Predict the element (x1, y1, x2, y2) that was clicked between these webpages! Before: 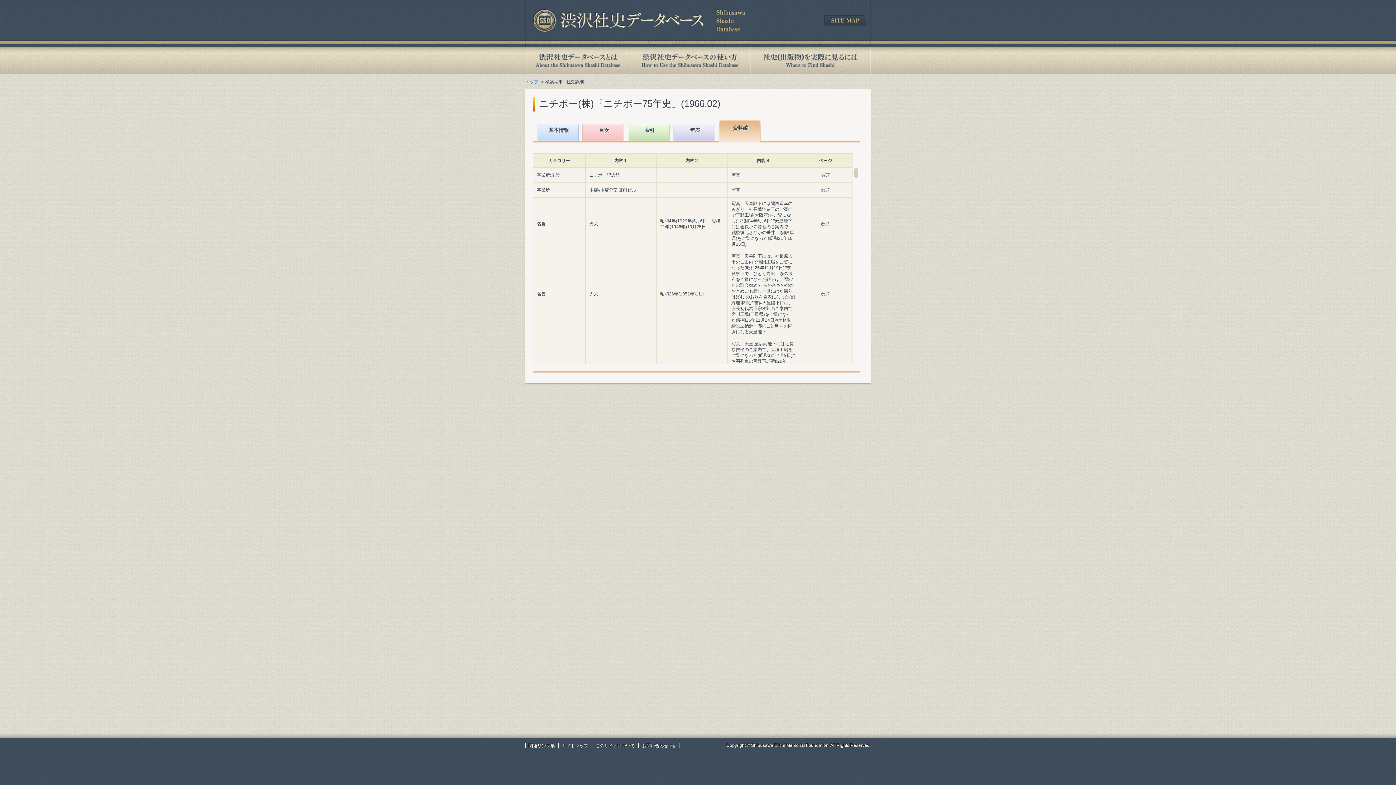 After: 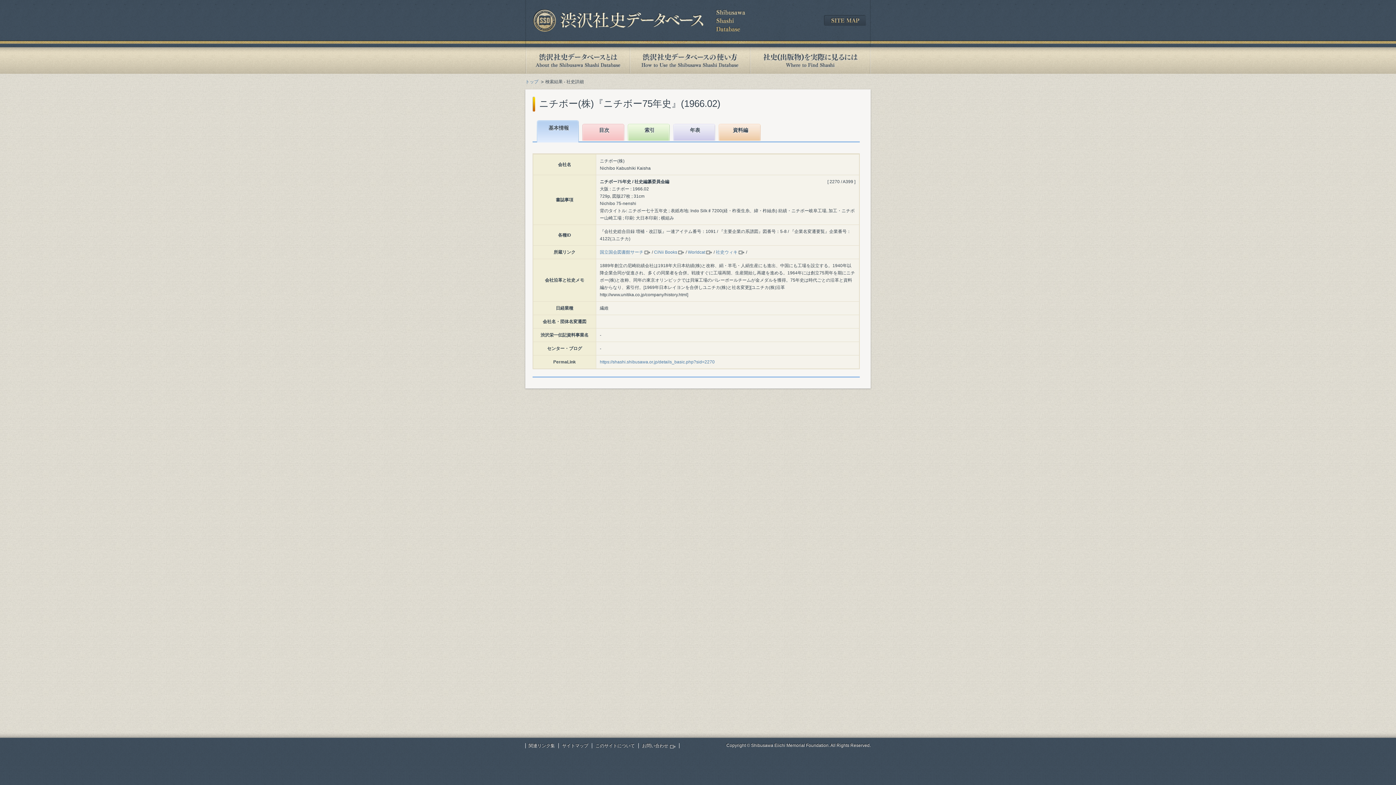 Action: label: 基本情報 bbox: (537, 124, 580, 141)